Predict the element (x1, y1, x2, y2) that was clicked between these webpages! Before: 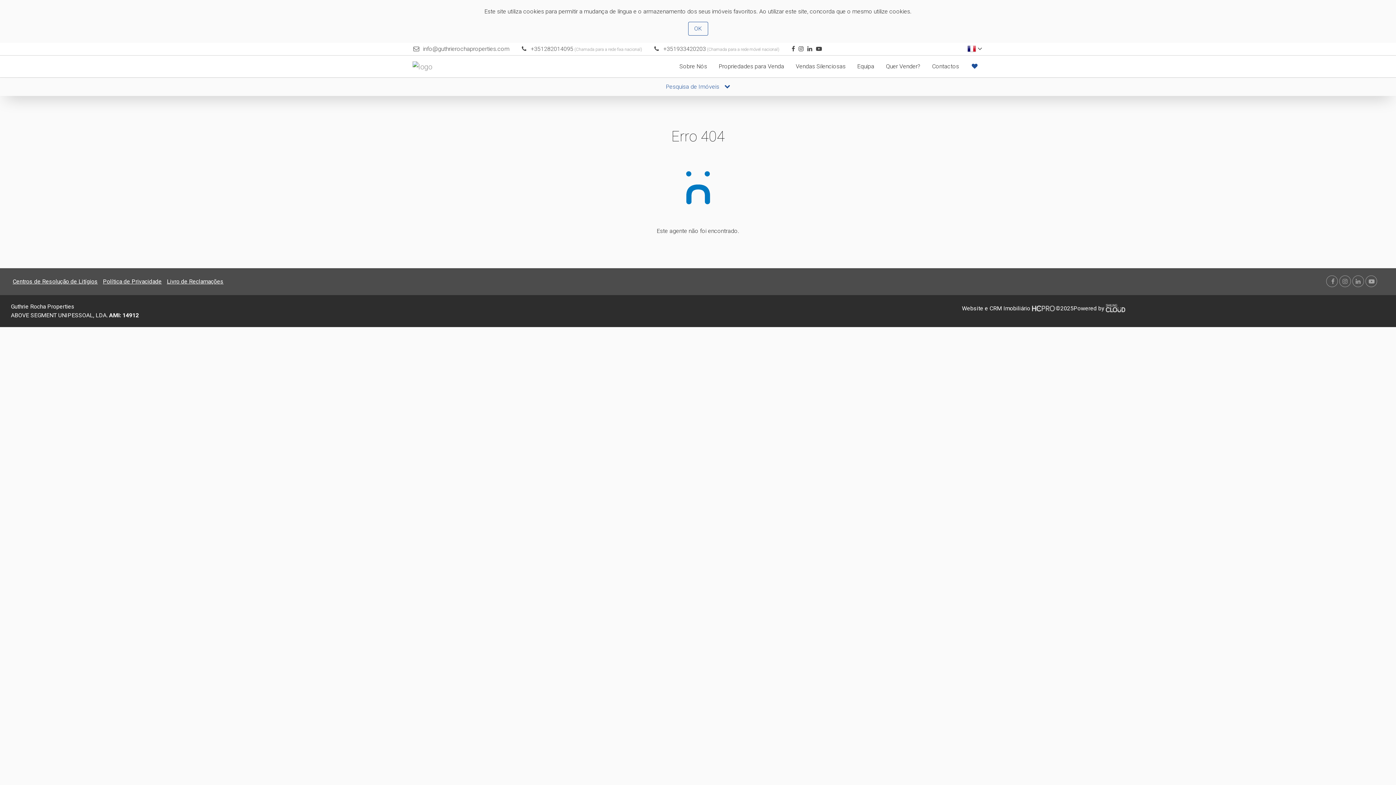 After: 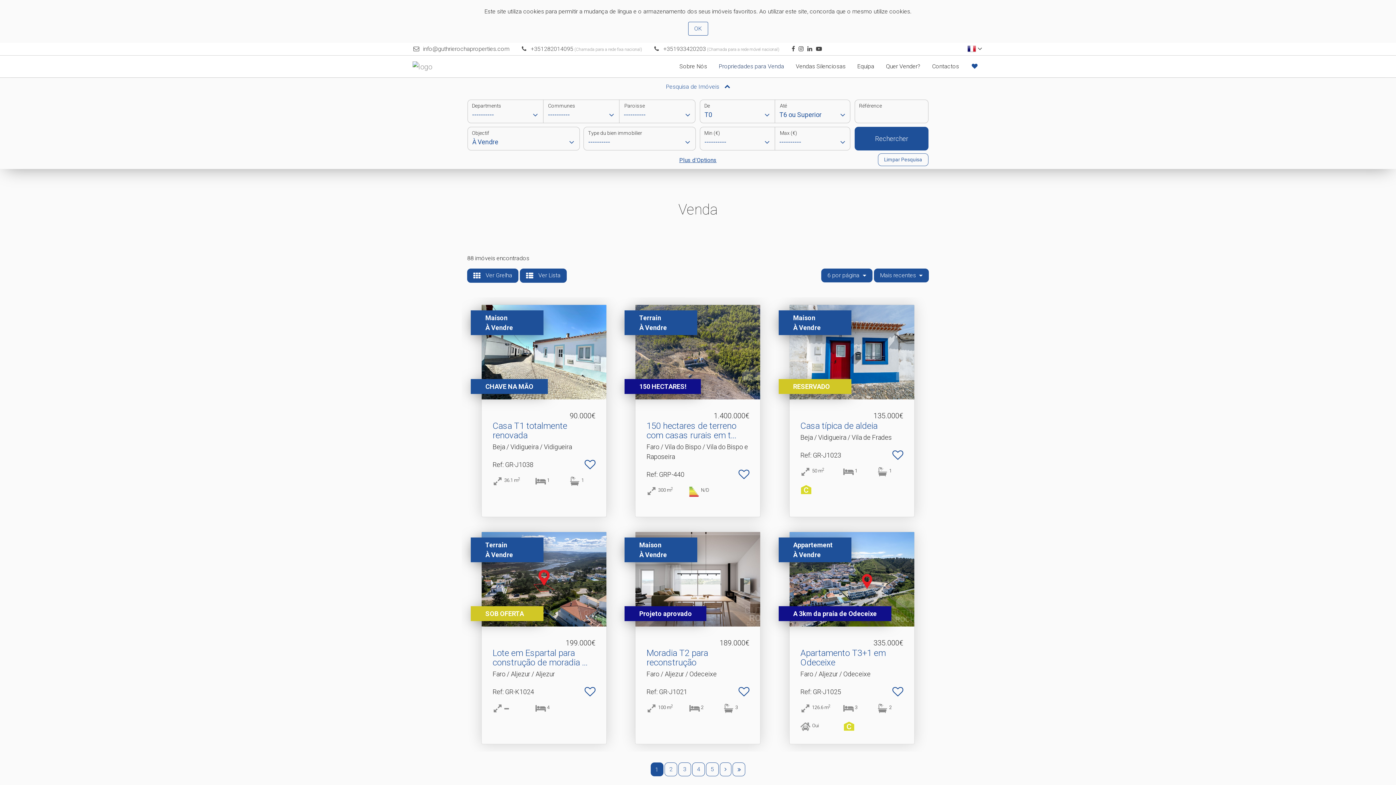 Action: bbox: (713, 59, 790, 73) label: Propriedades para Venda